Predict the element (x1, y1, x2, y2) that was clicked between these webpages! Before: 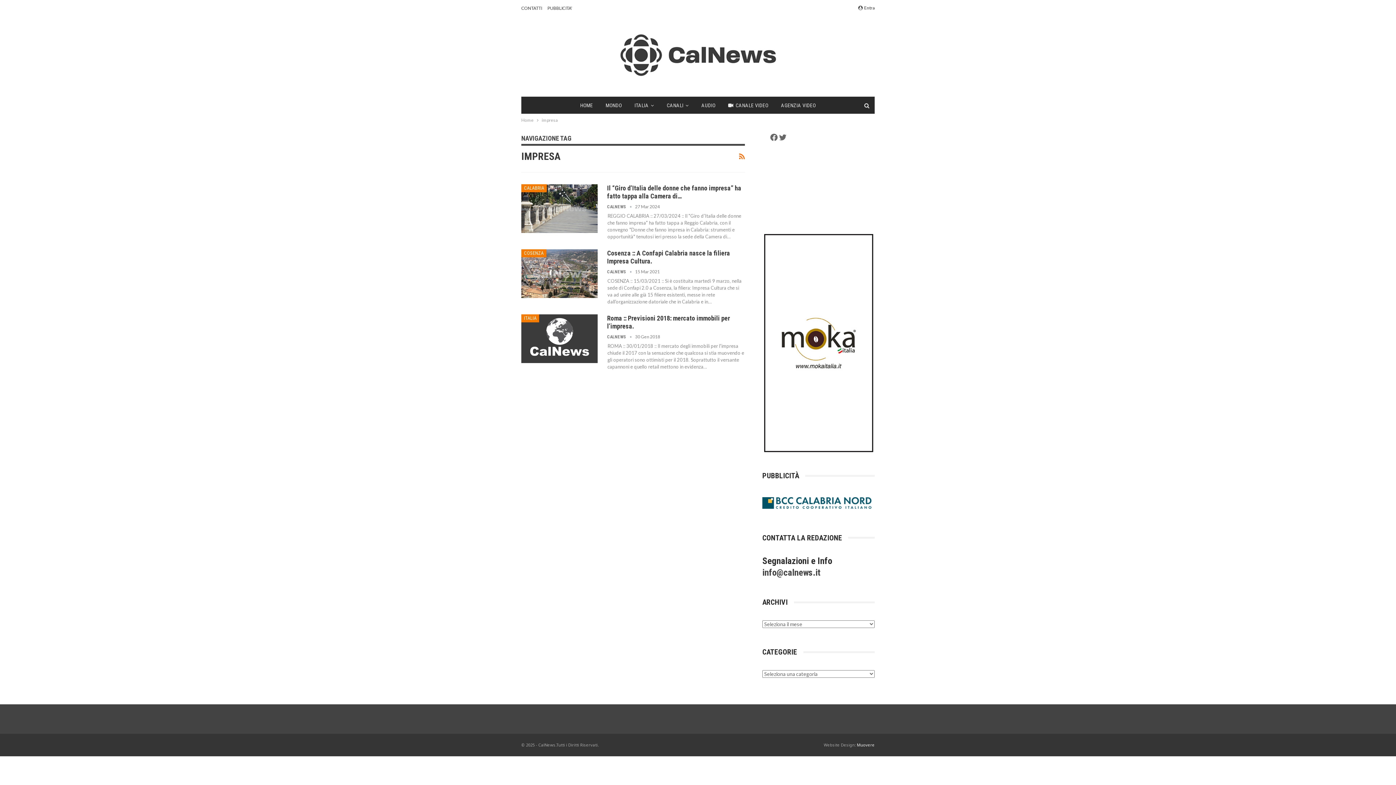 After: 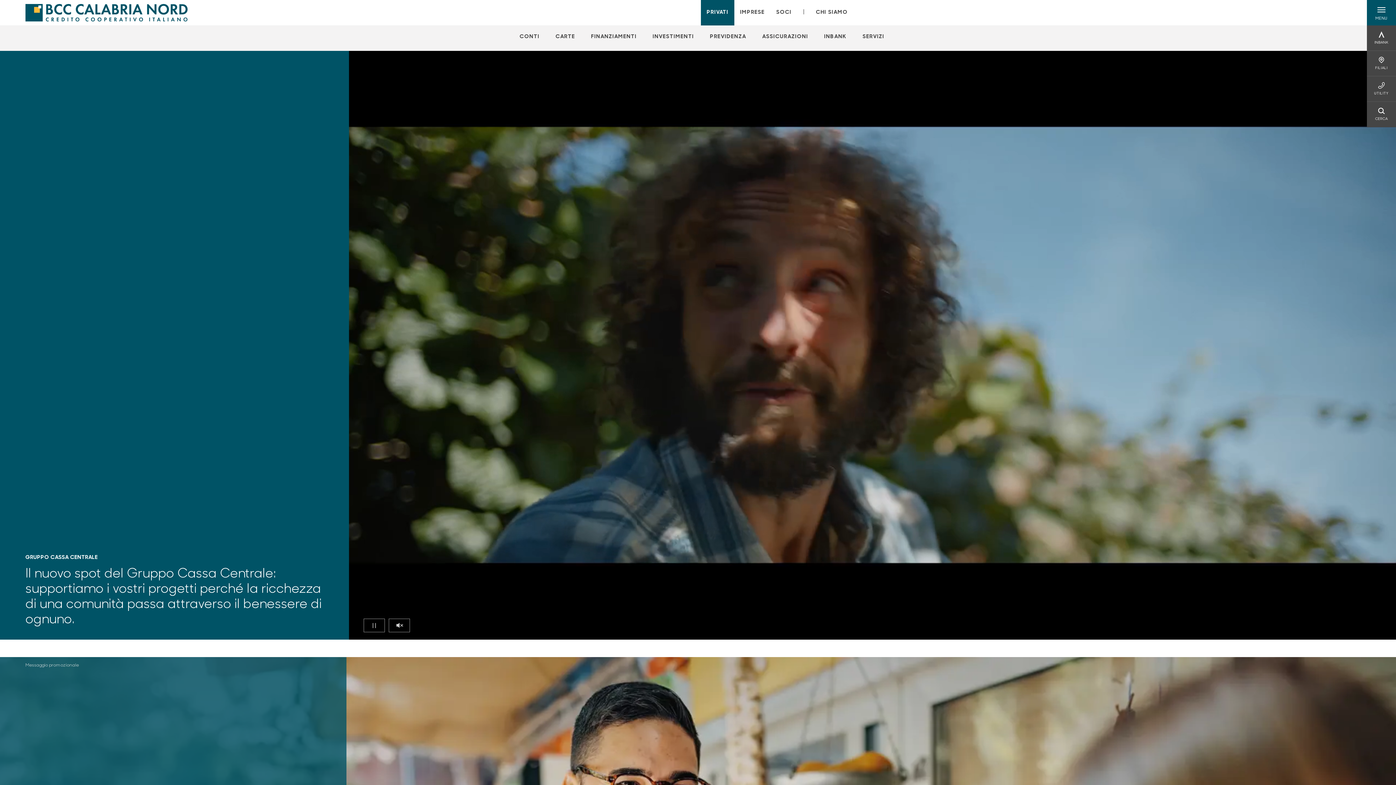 Action: bbox: (762, 500, 871, 506)